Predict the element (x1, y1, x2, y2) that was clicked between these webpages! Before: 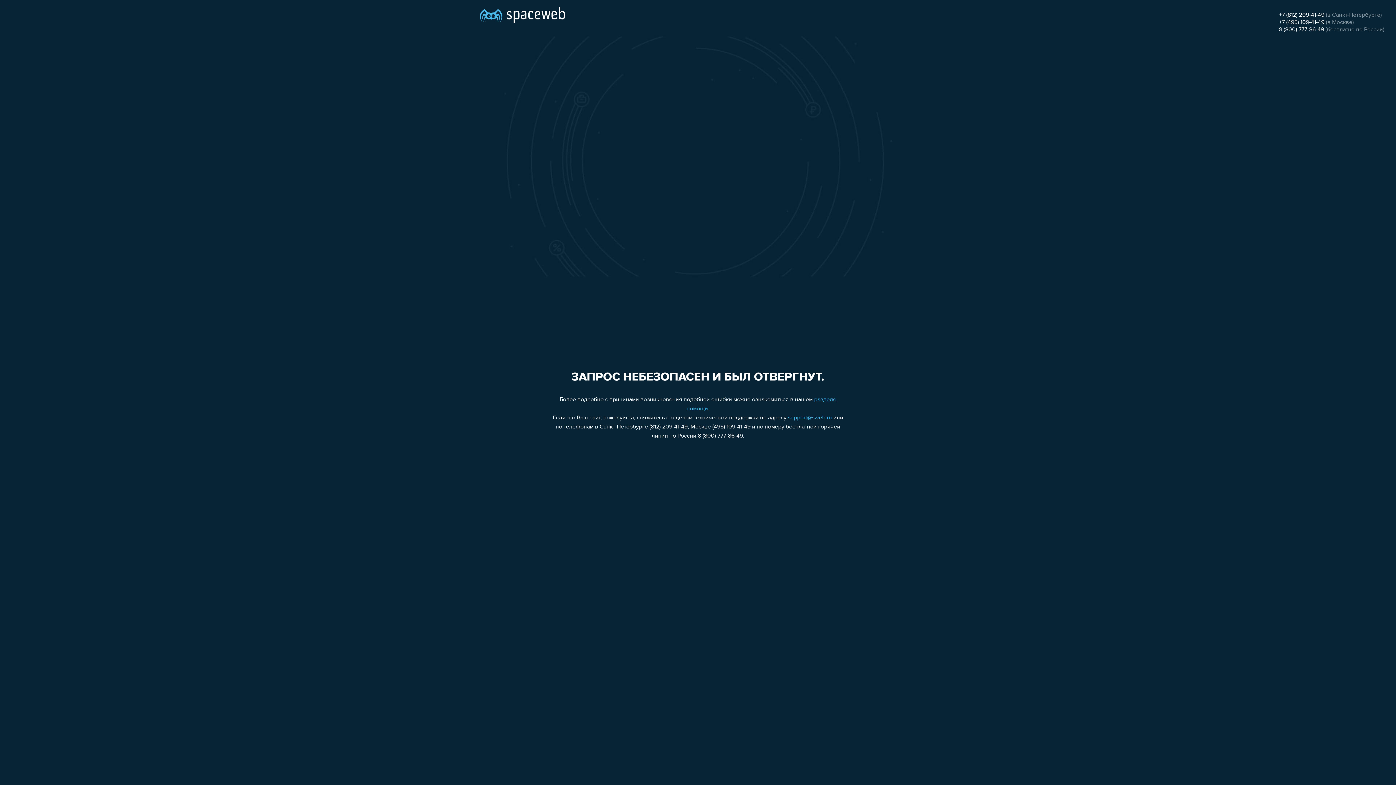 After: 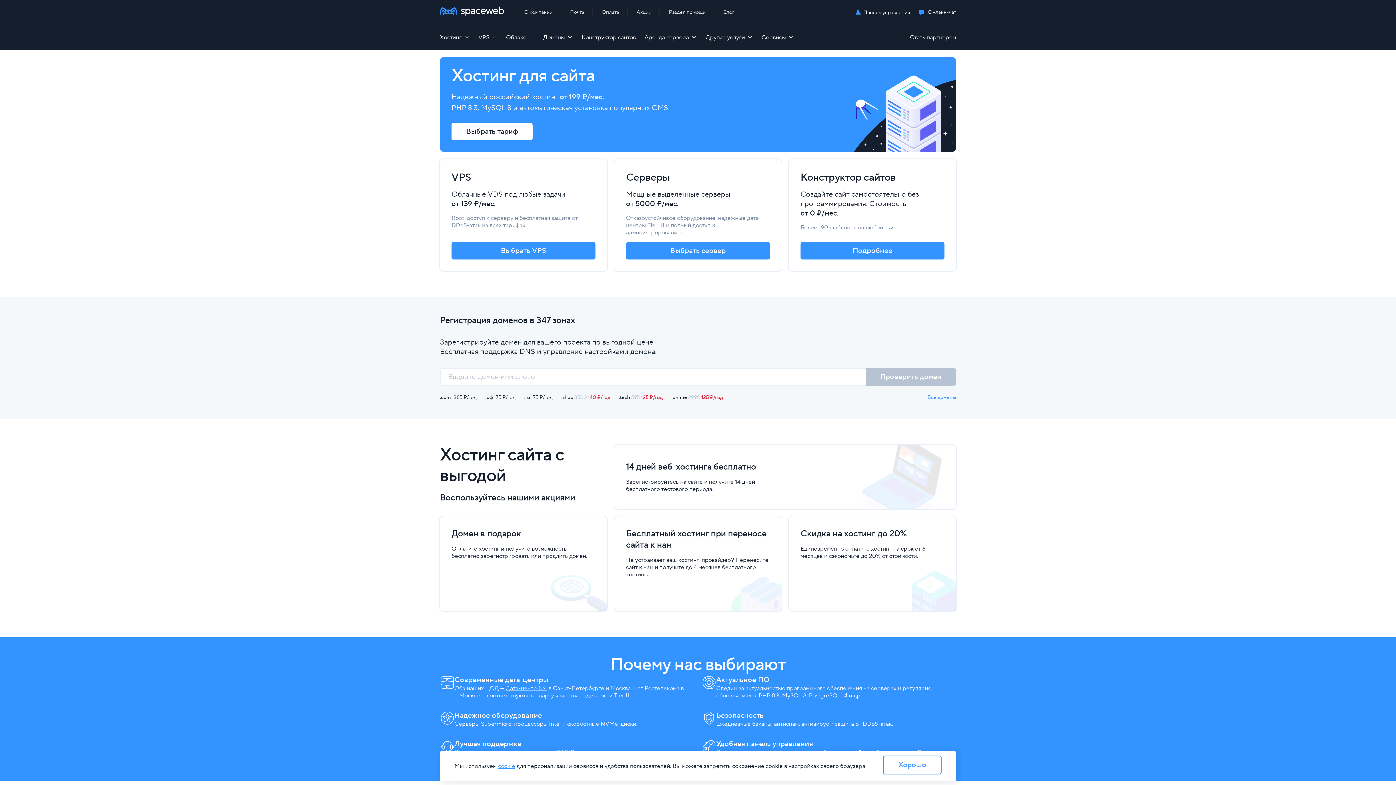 Action: bbox: (480, 0, 565, 25)